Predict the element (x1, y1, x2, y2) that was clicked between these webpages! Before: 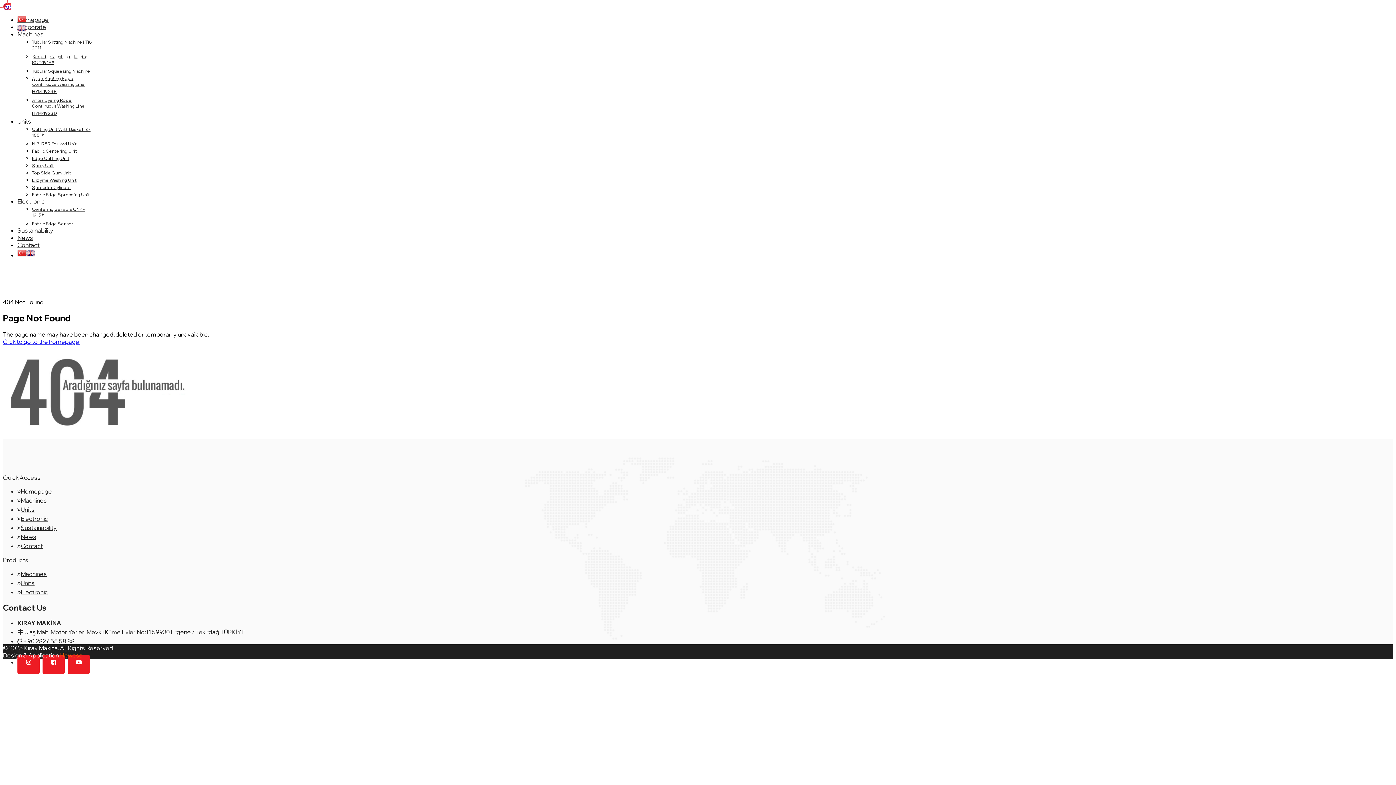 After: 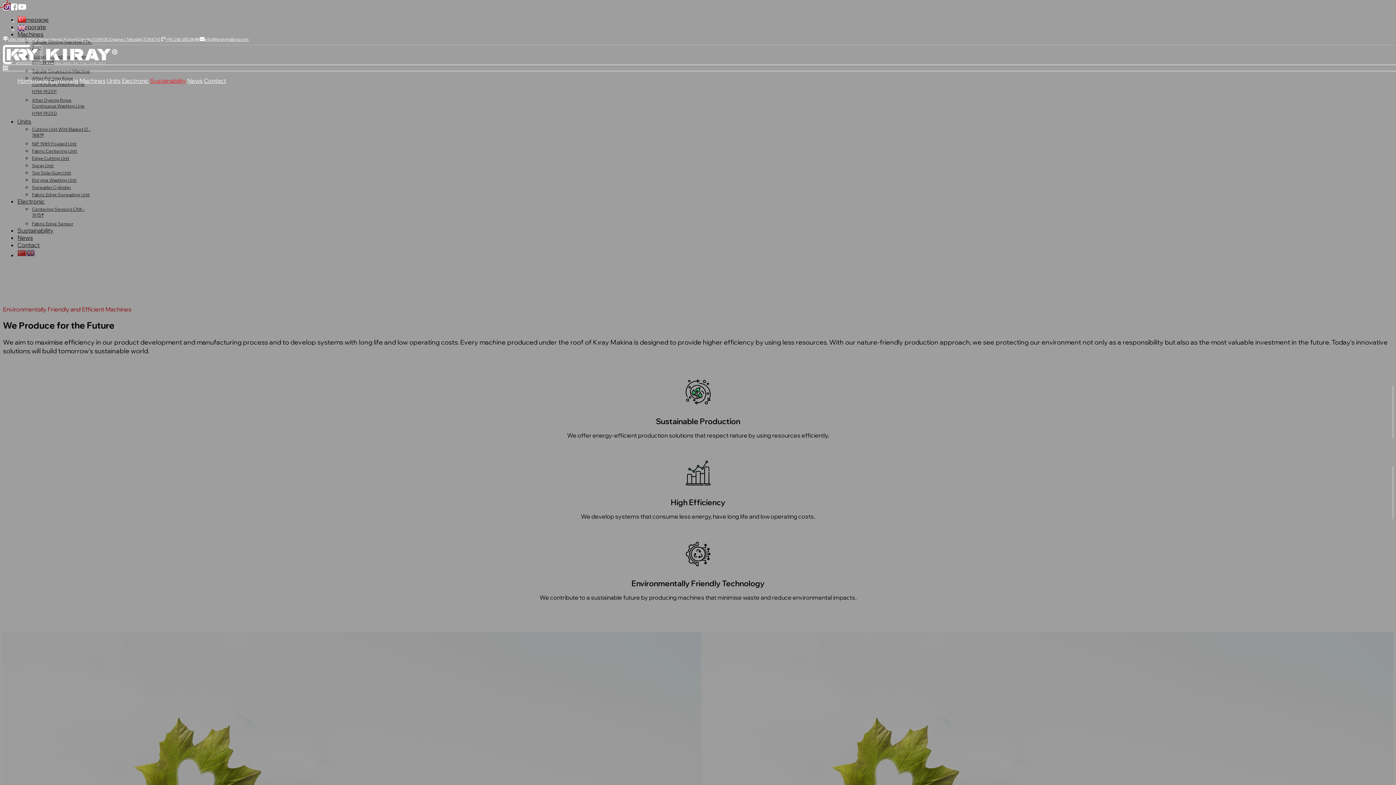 Action: bbox: (17, 524, 56, 531) label: Sustainability